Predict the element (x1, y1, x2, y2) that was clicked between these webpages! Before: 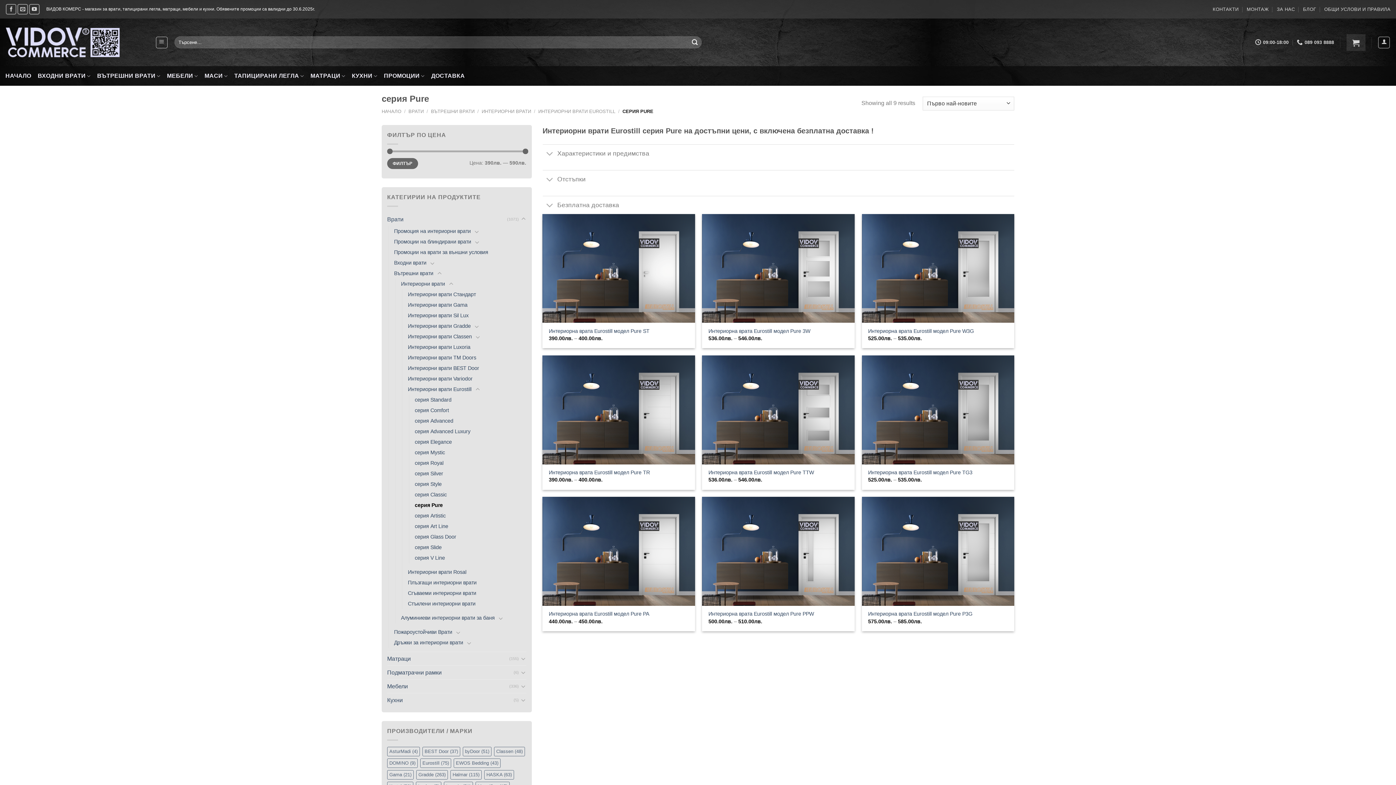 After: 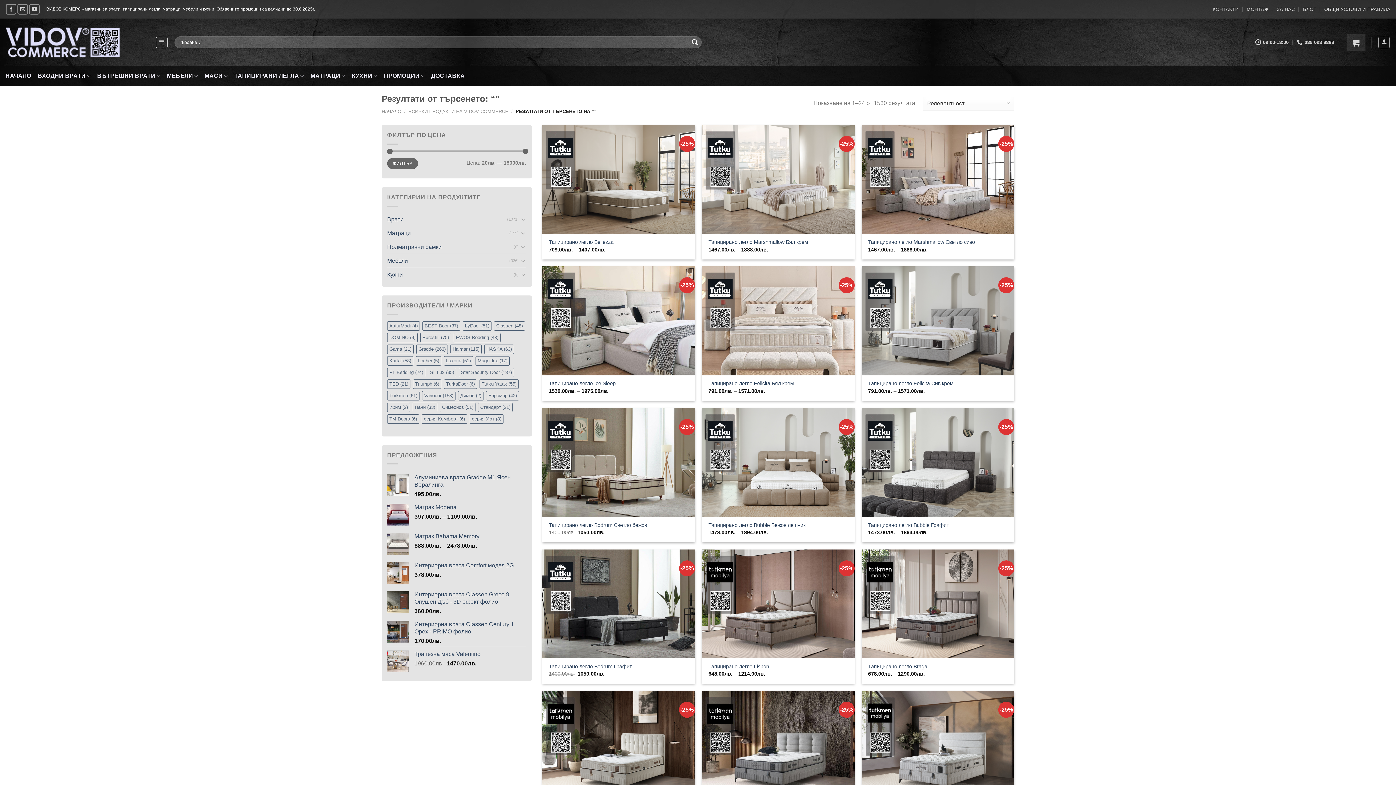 Action: label: Submit bbox: (688, 36, 701, 48)